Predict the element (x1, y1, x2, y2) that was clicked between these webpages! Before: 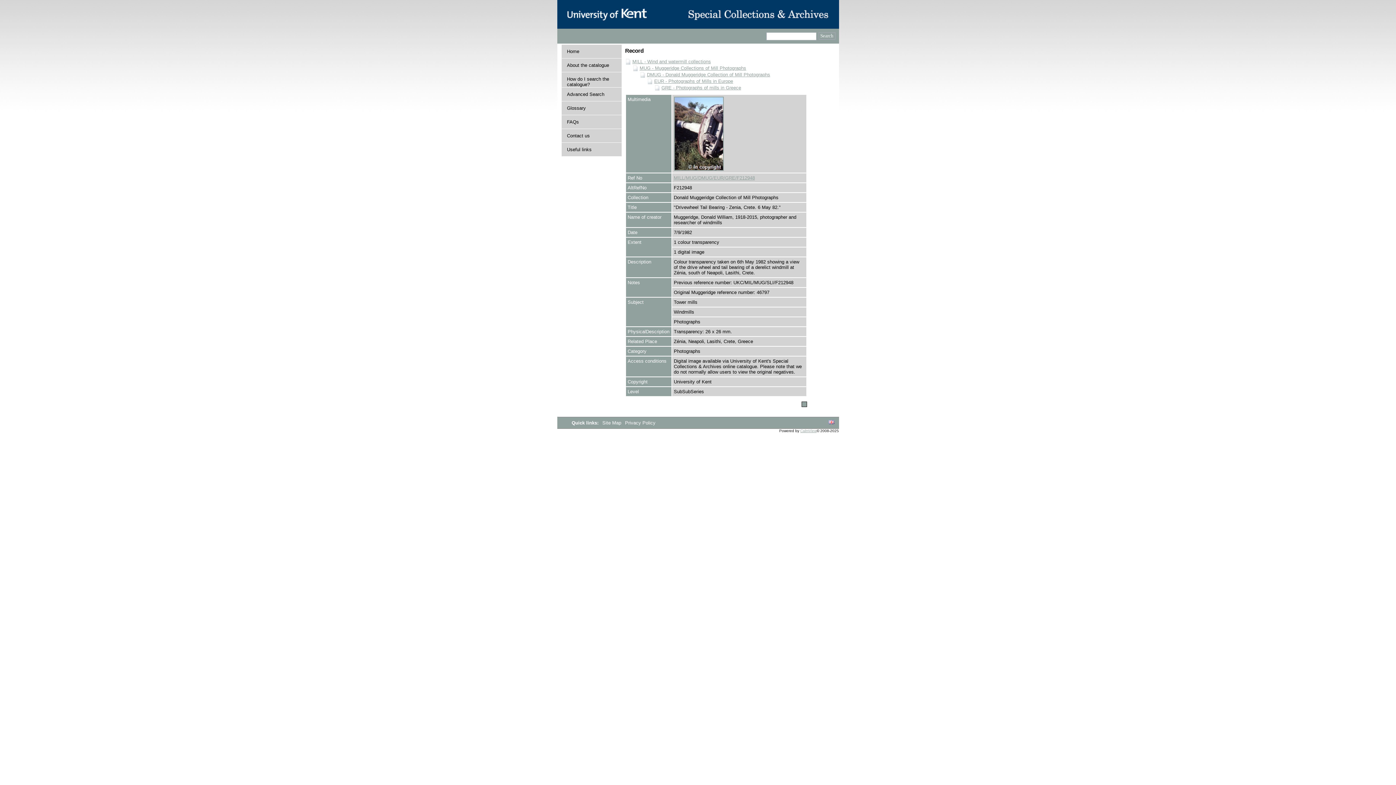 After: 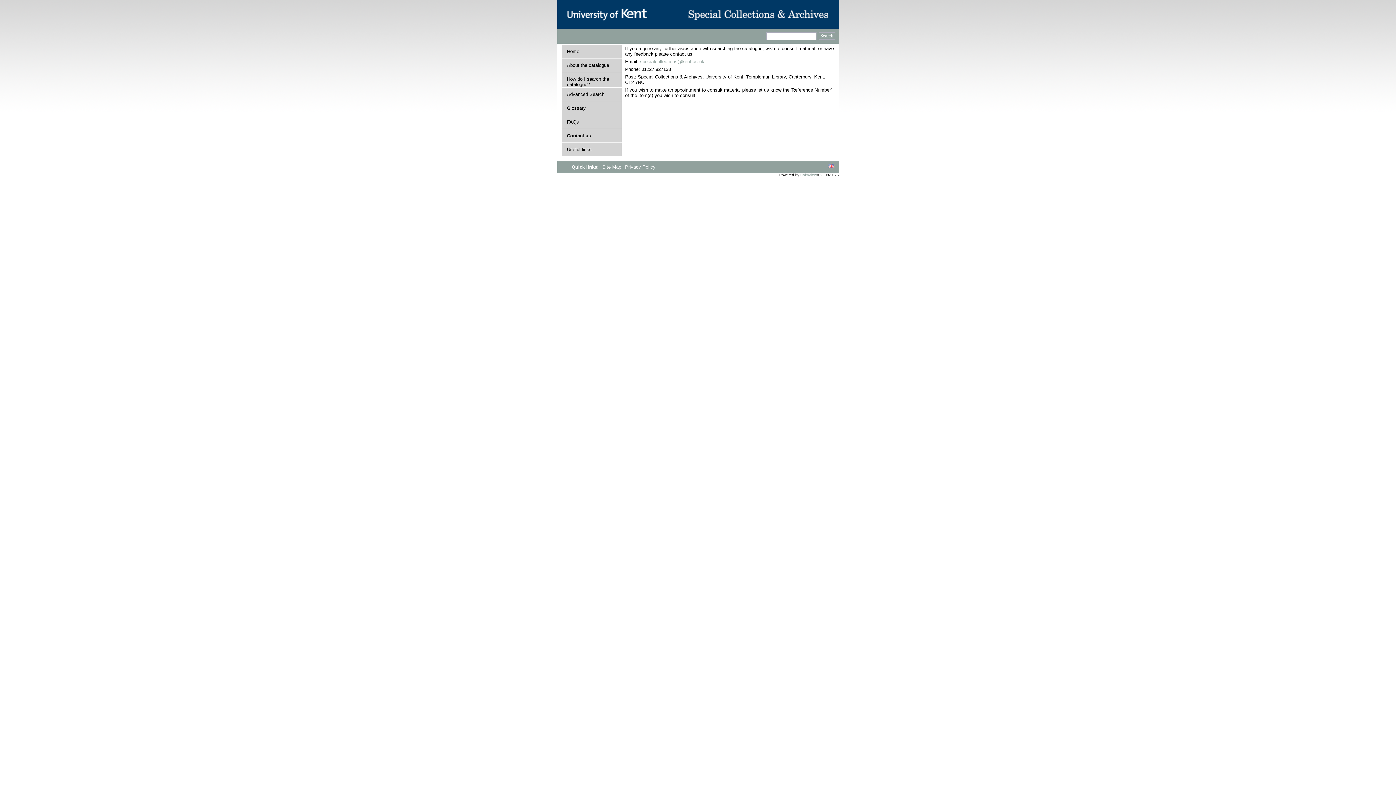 Action: bbox: (567, 133, 590, 138) label: Contact us